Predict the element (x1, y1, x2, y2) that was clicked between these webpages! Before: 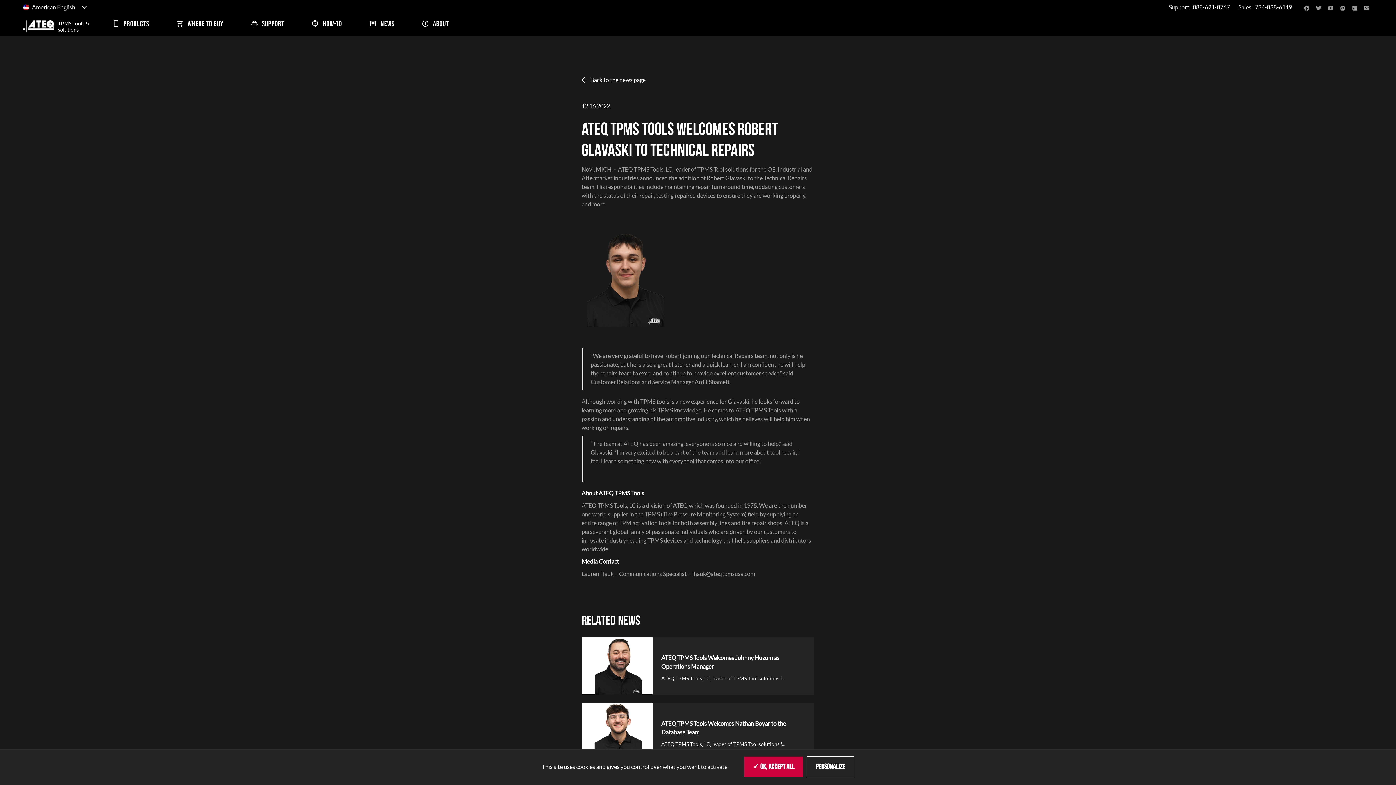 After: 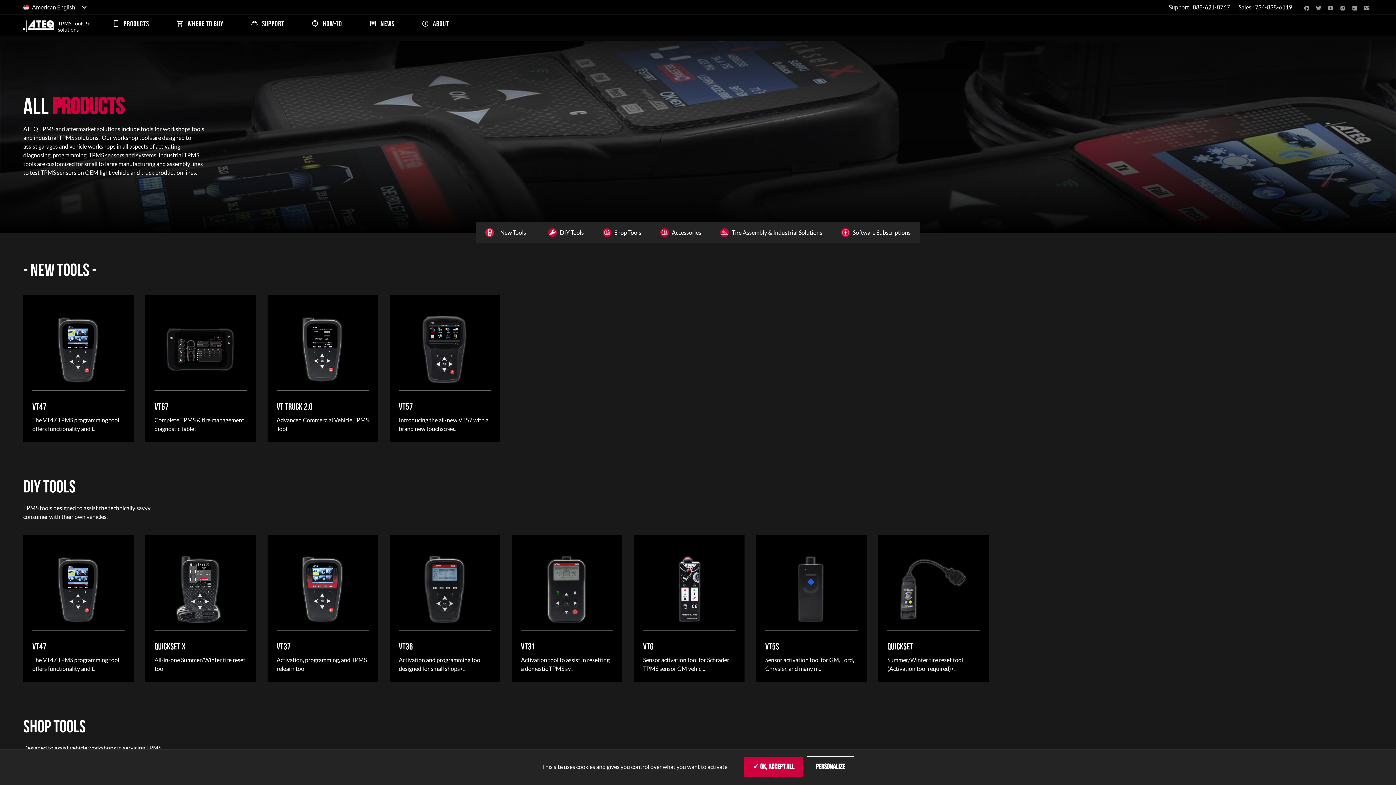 Action: bbox: (106, 14, 154, 31) label: PRODUCTS